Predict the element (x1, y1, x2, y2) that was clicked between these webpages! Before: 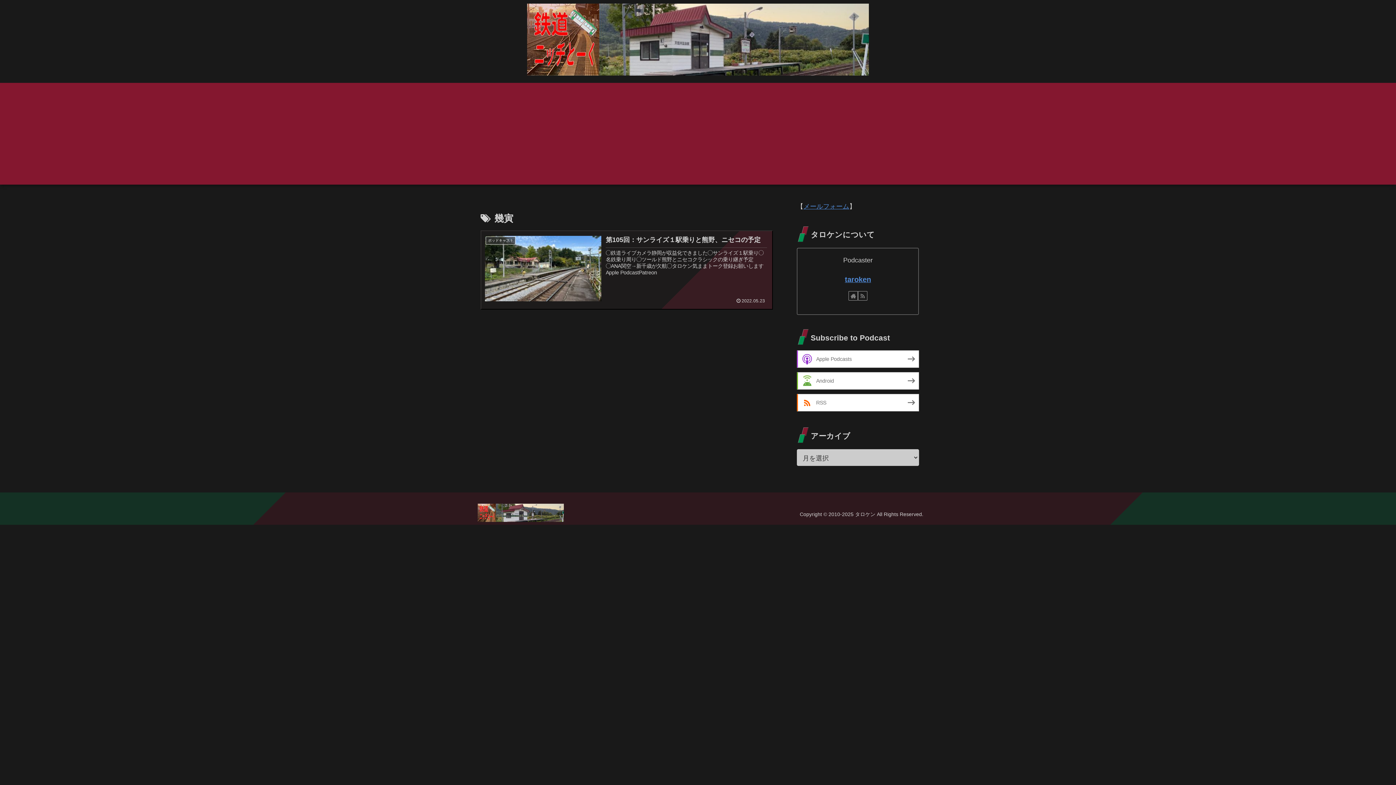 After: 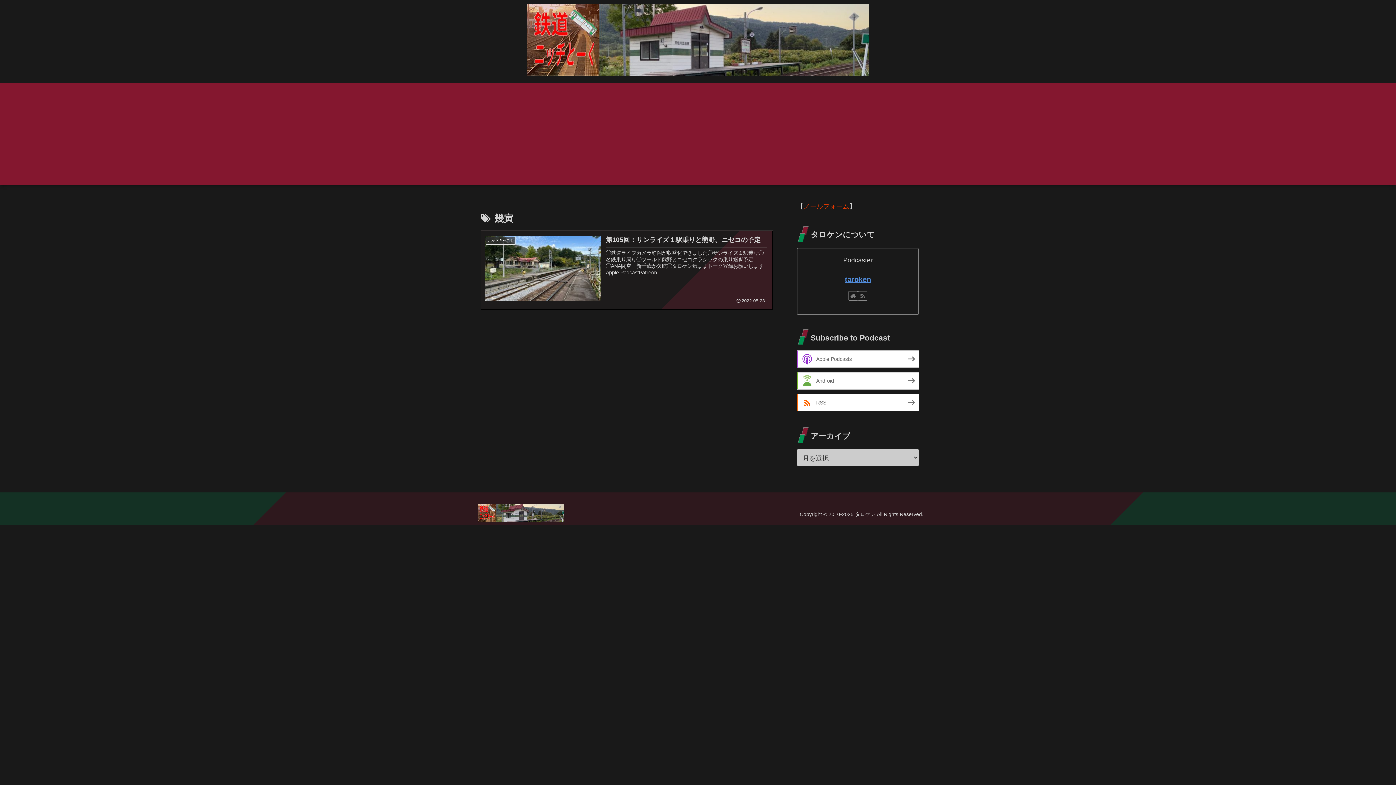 Action: bbox: (803, 202, 849, 210) label: メールフォーム